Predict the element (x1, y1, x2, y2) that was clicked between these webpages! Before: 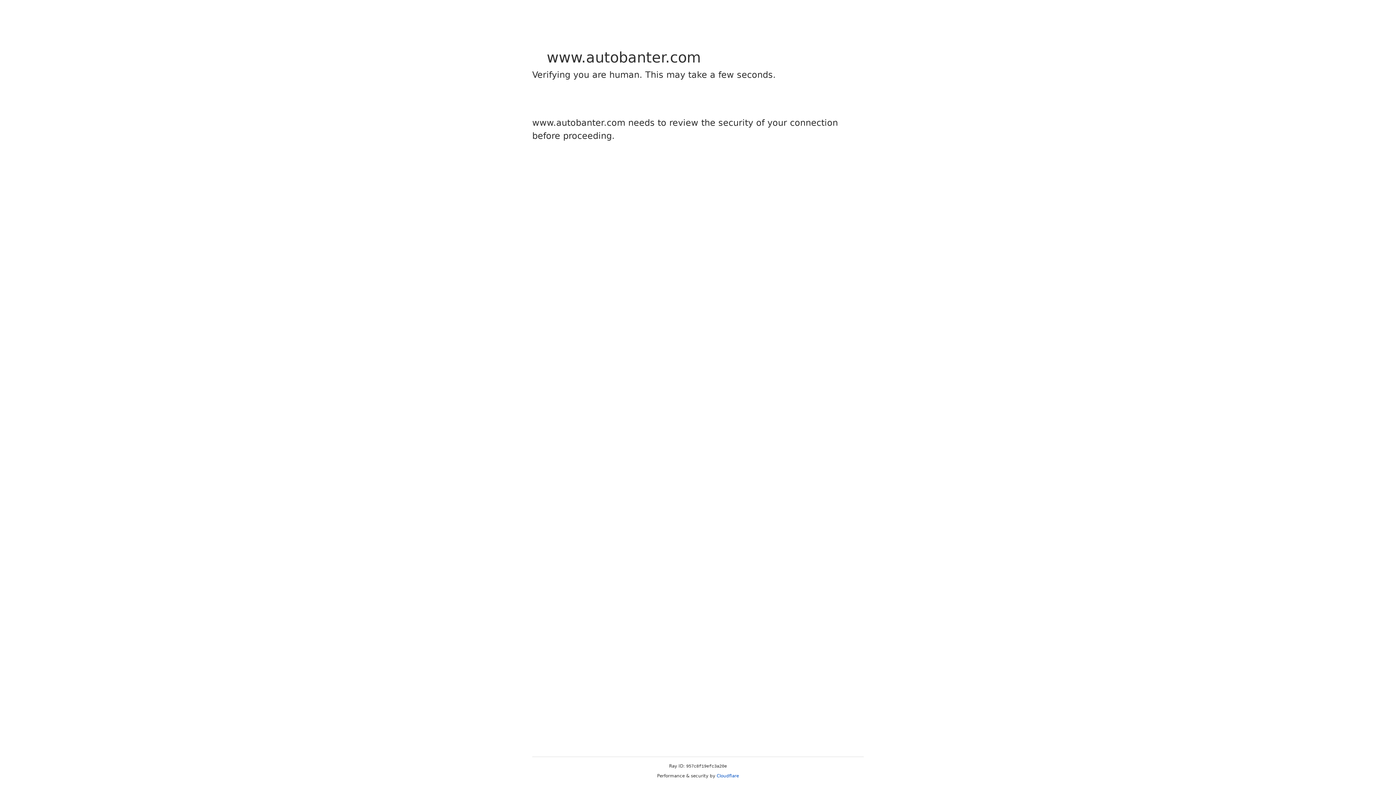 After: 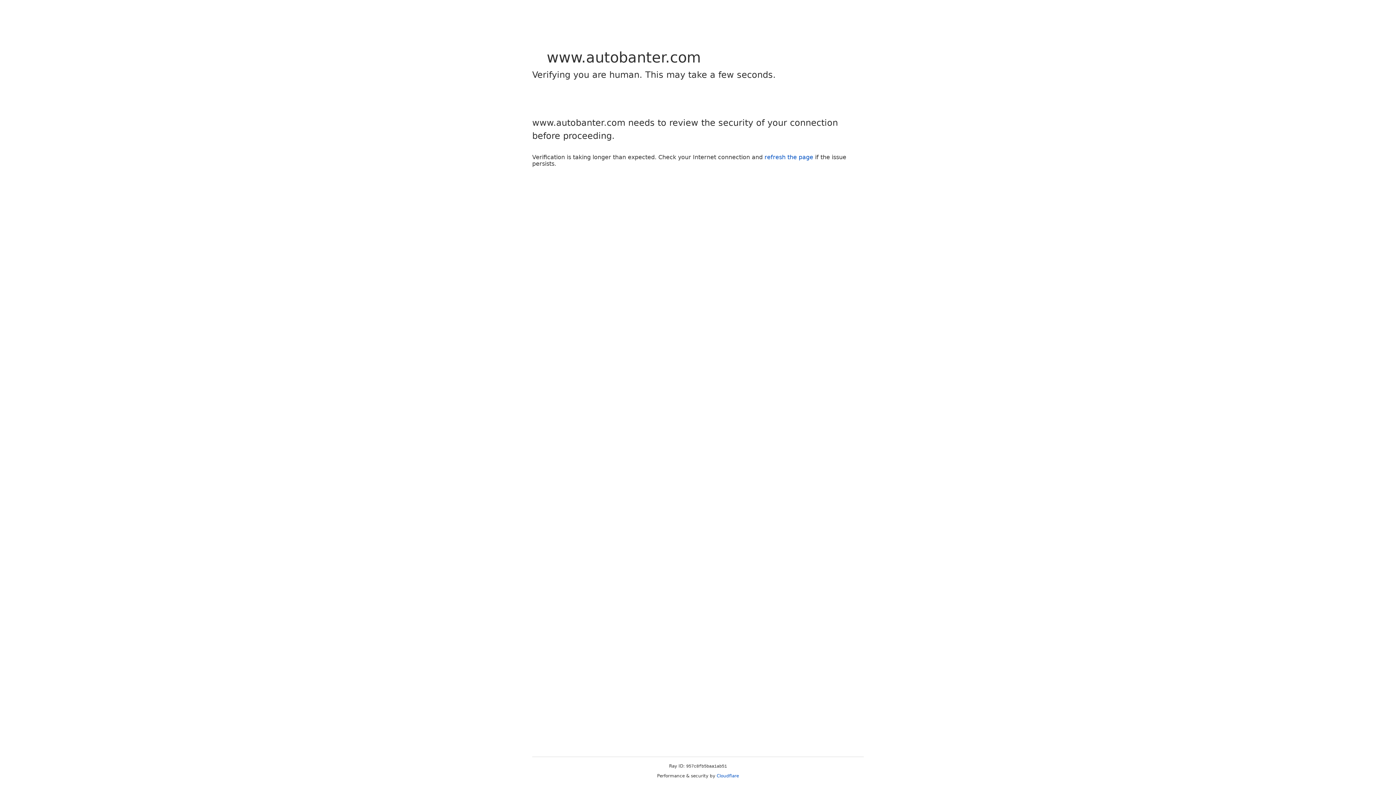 Action: bbox: (716, 773, 739, 778) label: Cloudflare